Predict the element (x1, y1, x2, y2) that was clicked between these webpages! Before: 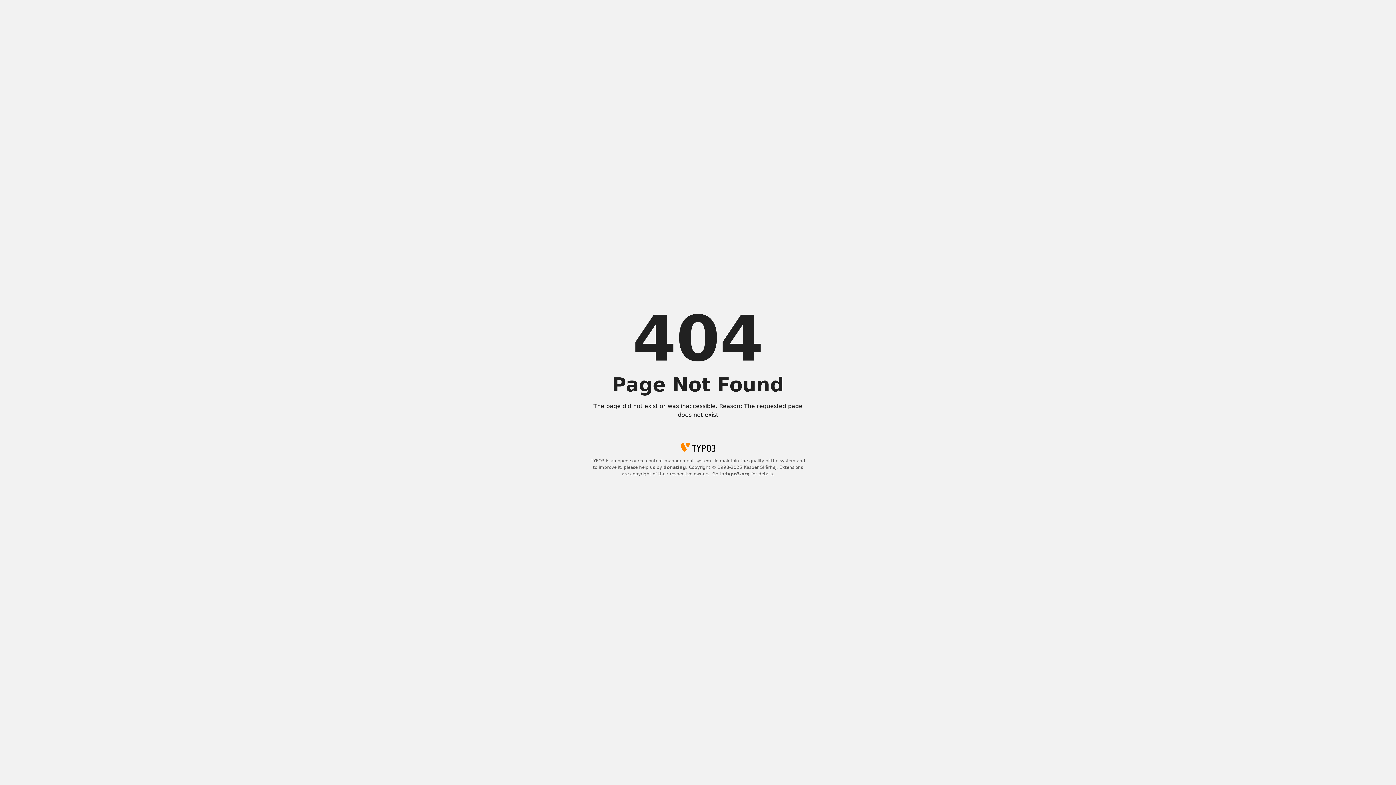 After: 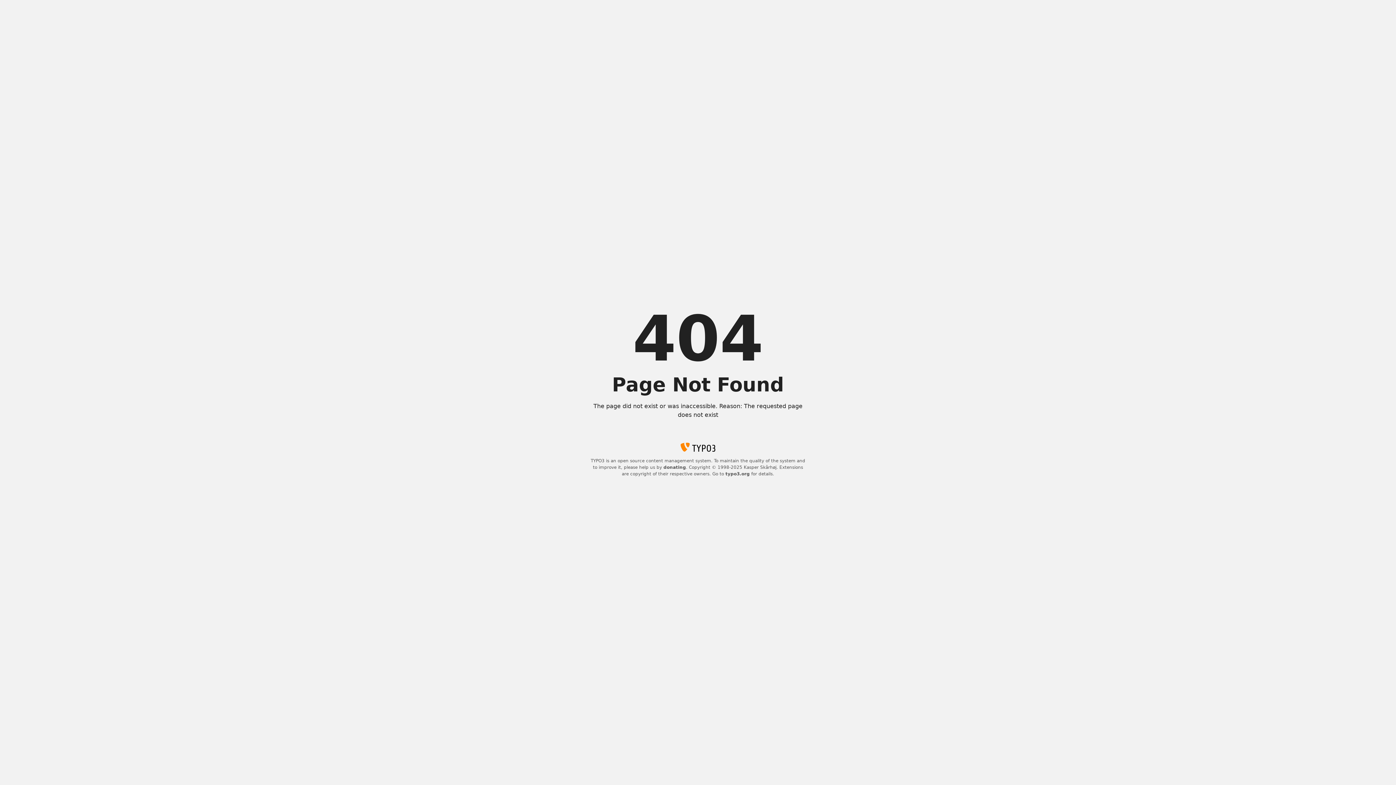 Action: label: typo3.org bbox: (725, 471, 750, 476)